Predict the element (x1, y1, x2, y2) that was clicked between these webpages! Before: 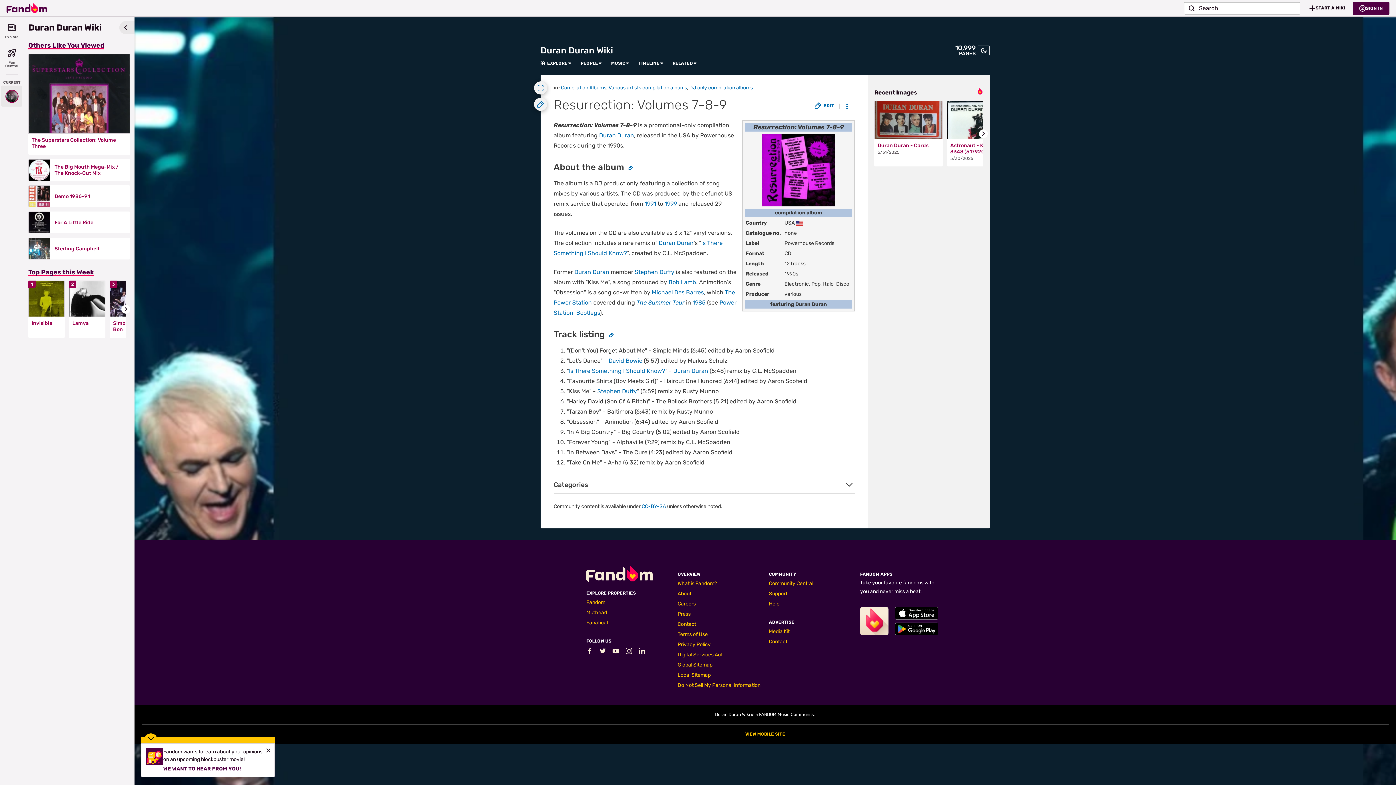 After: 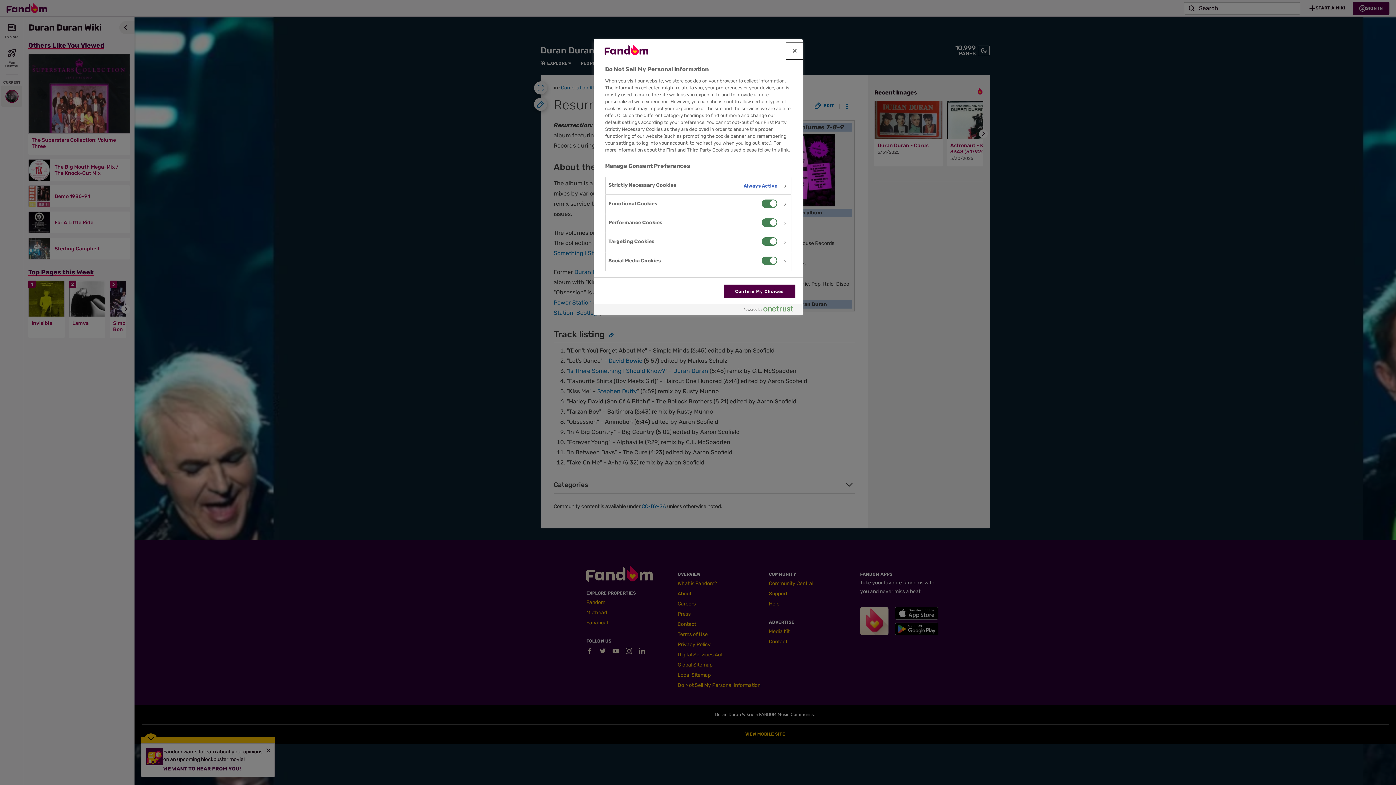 Action: bbox: (677, 682, 760, 688) label: Do Not Sell My Personal Information